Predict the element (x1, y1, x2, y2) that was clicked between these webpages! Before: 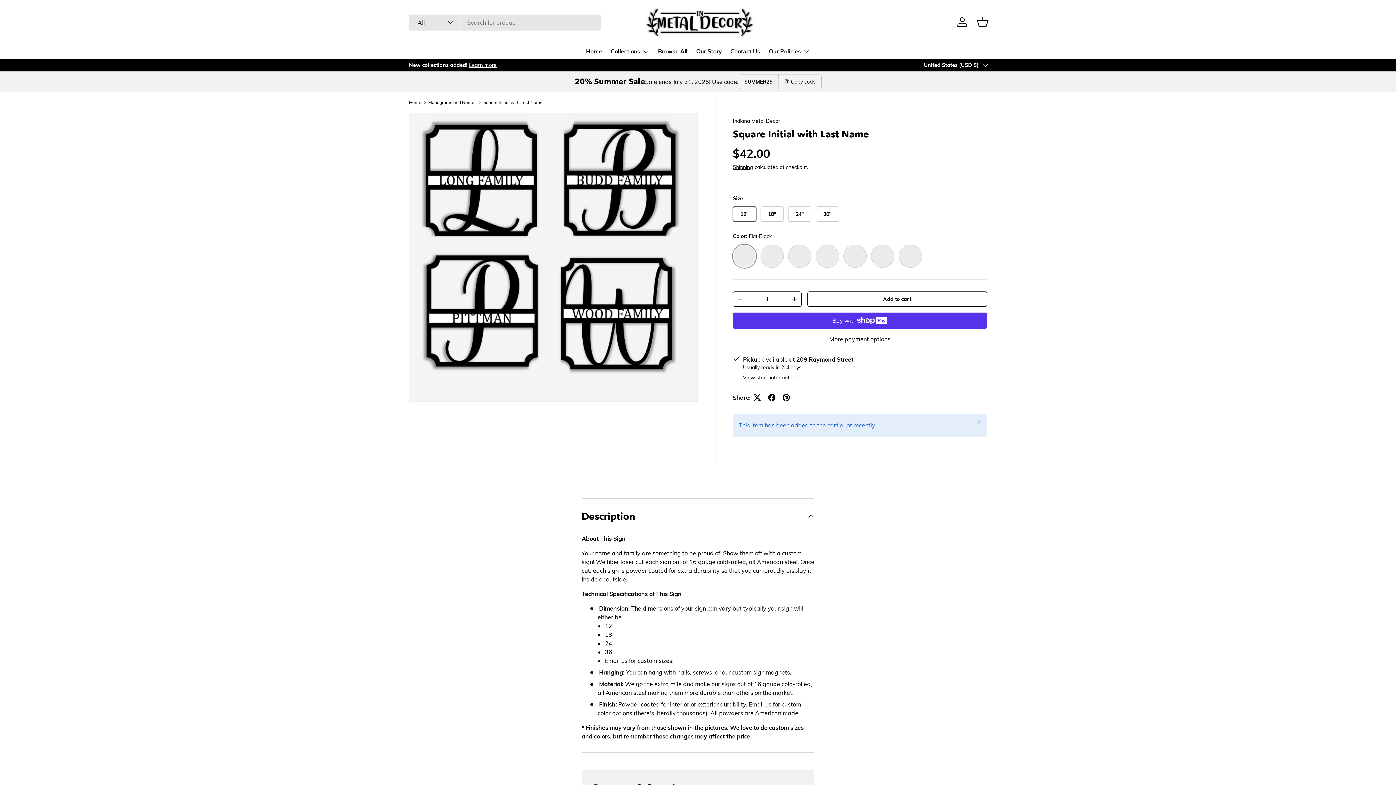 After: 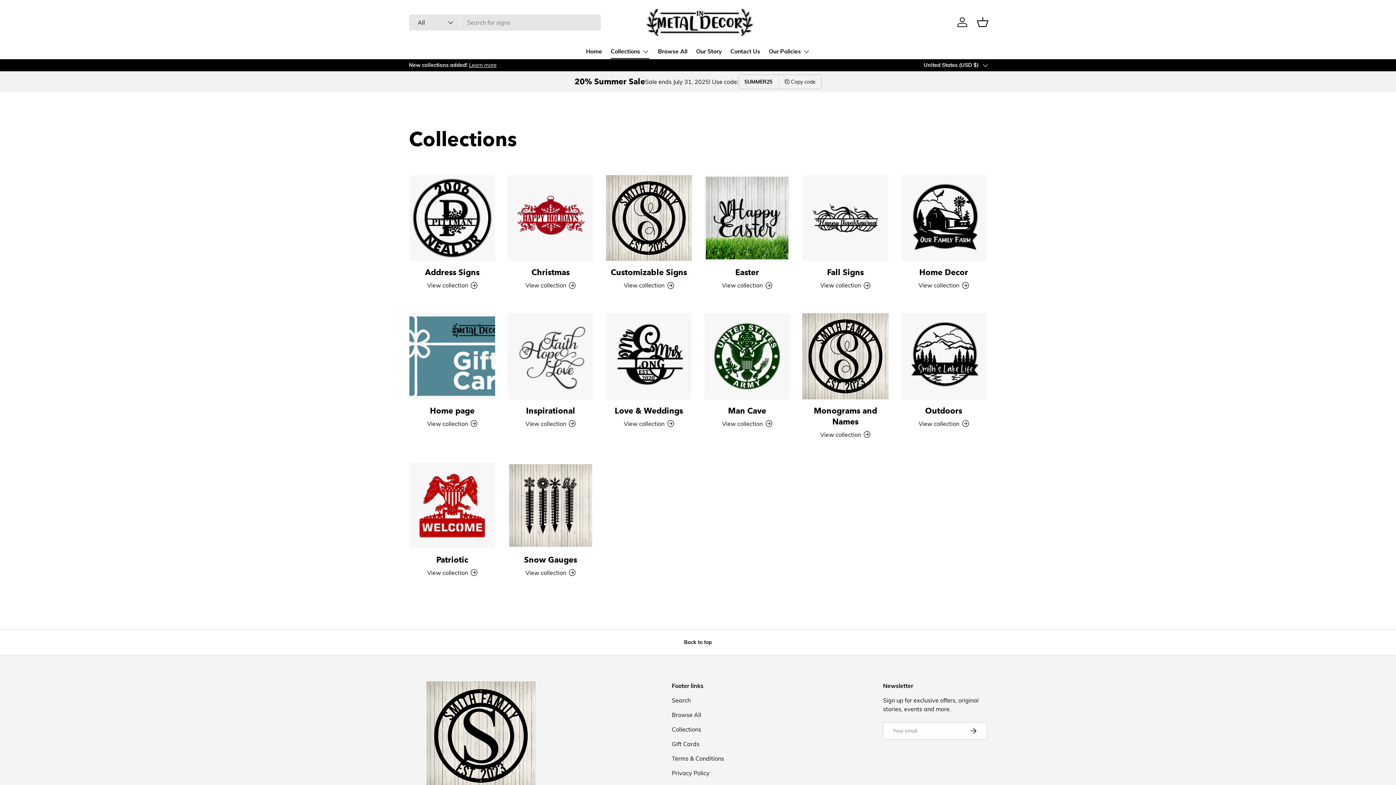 Action: bbox: (610, 44, 649, 58) label: Collections